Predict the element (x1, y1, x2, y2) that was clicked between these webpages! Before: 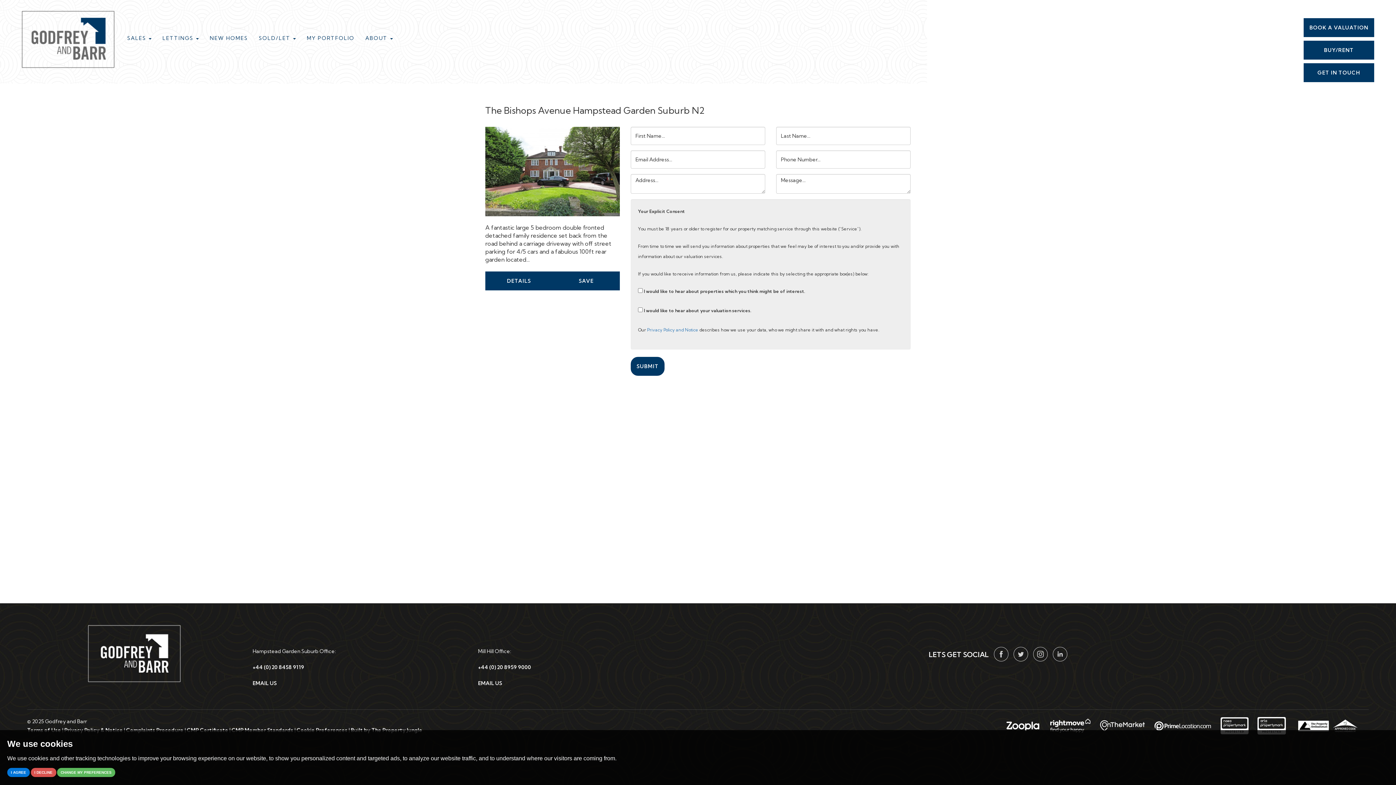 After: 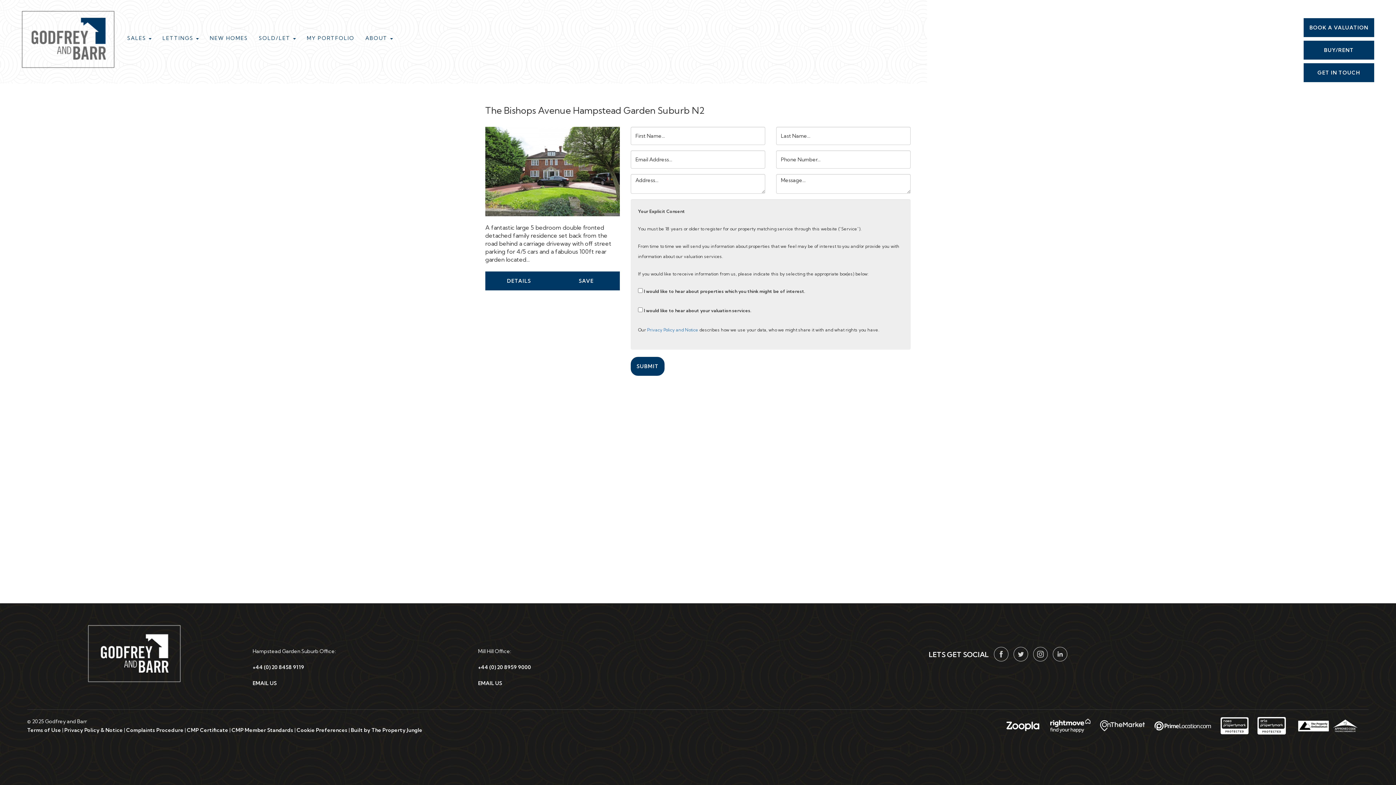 Action: label: I DECLINE bbox: (30, 768, 56, 777)